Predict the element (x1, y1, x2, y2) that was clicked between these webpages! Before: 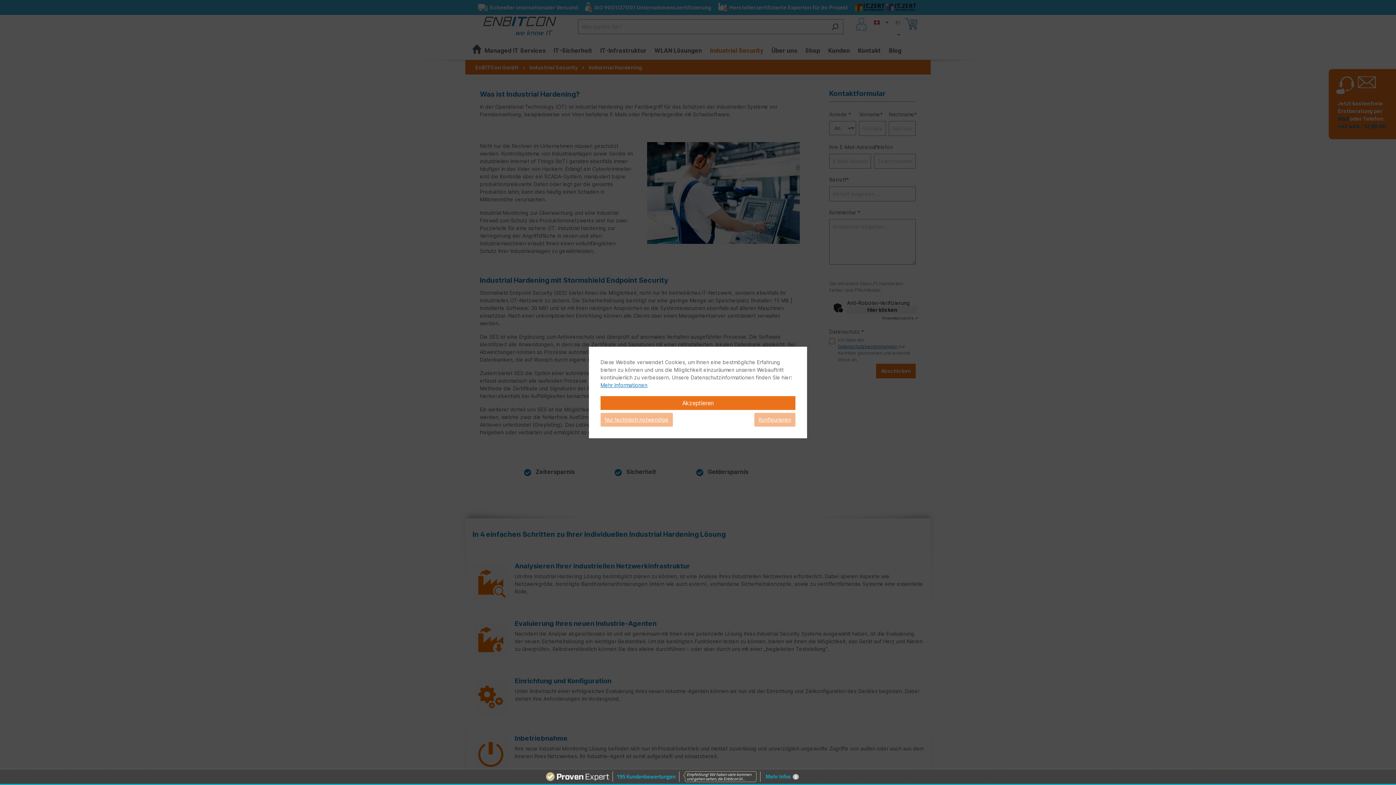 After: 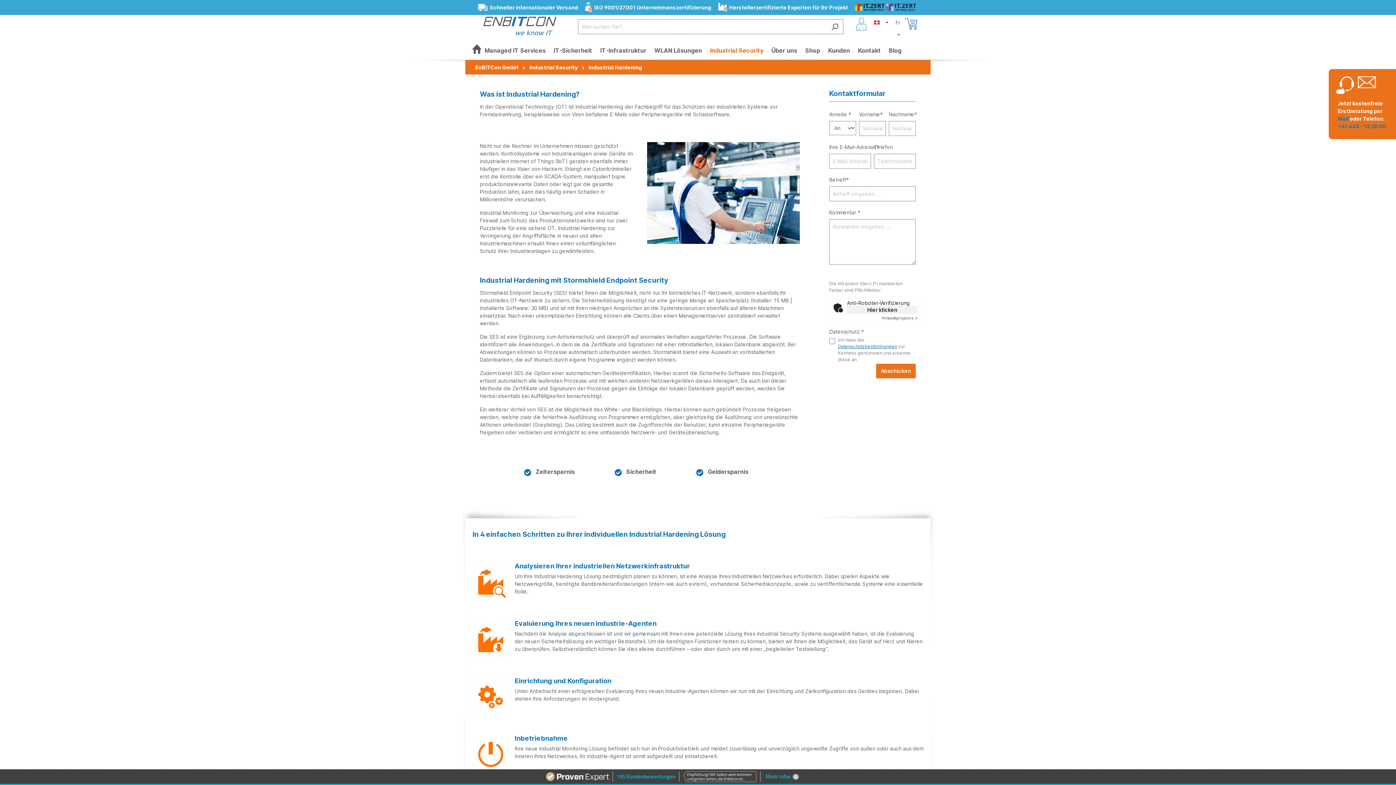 Action: bbox: (600, 396, 795, 410) label: Akzeptieren